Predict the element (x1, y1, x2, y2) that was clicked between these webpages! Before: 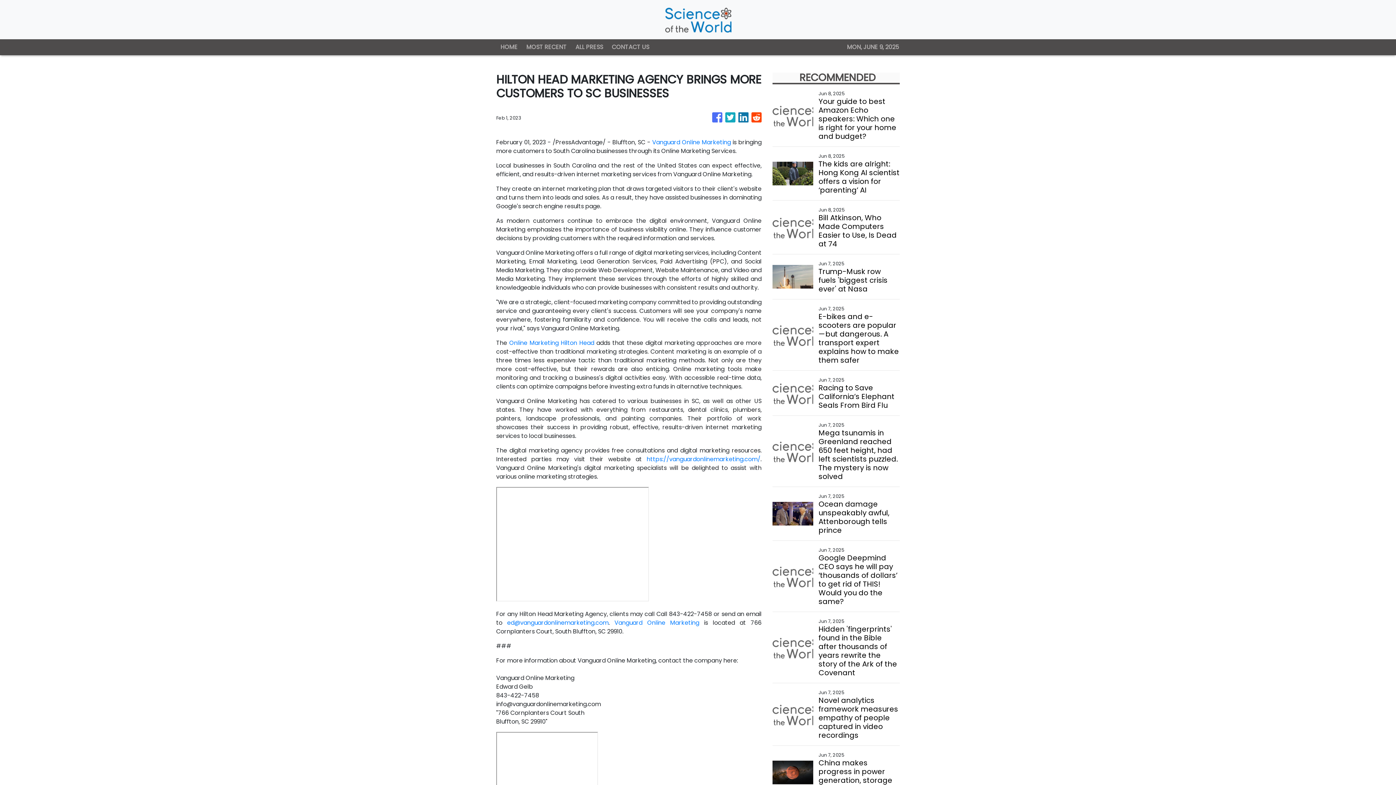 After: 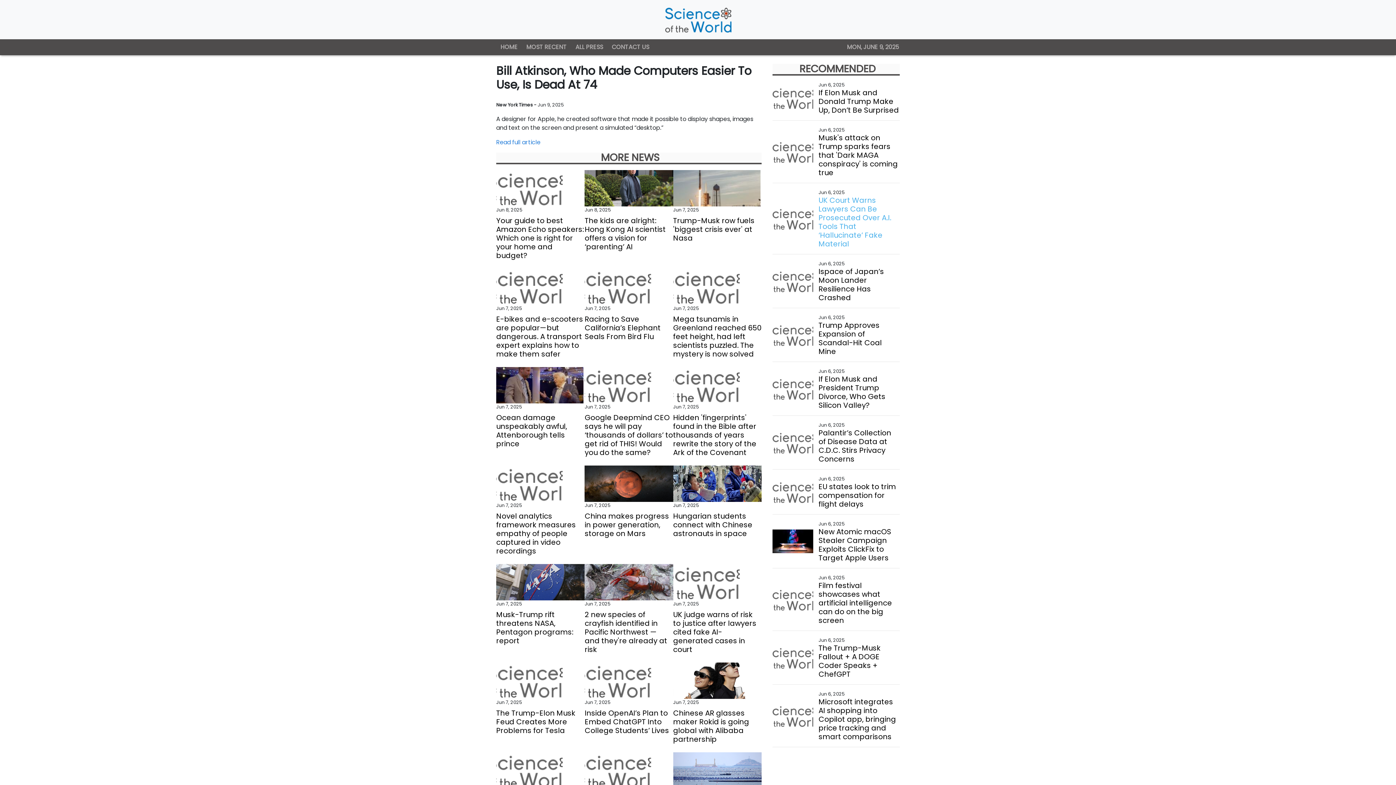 Action: label: Bill Atkinson, Who Made Computers Easier to Use, Is Dead at 74 bbox: (818, 213, 899, 248)